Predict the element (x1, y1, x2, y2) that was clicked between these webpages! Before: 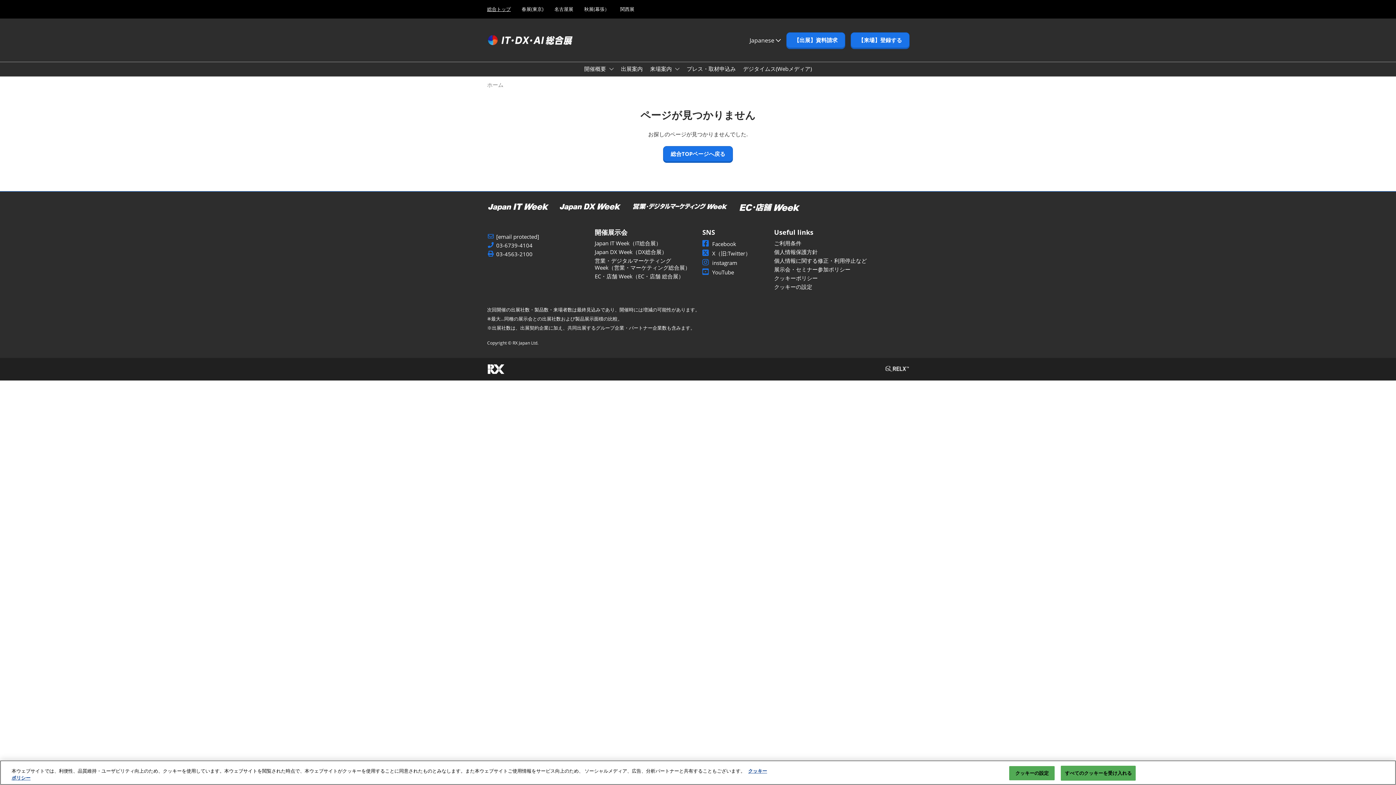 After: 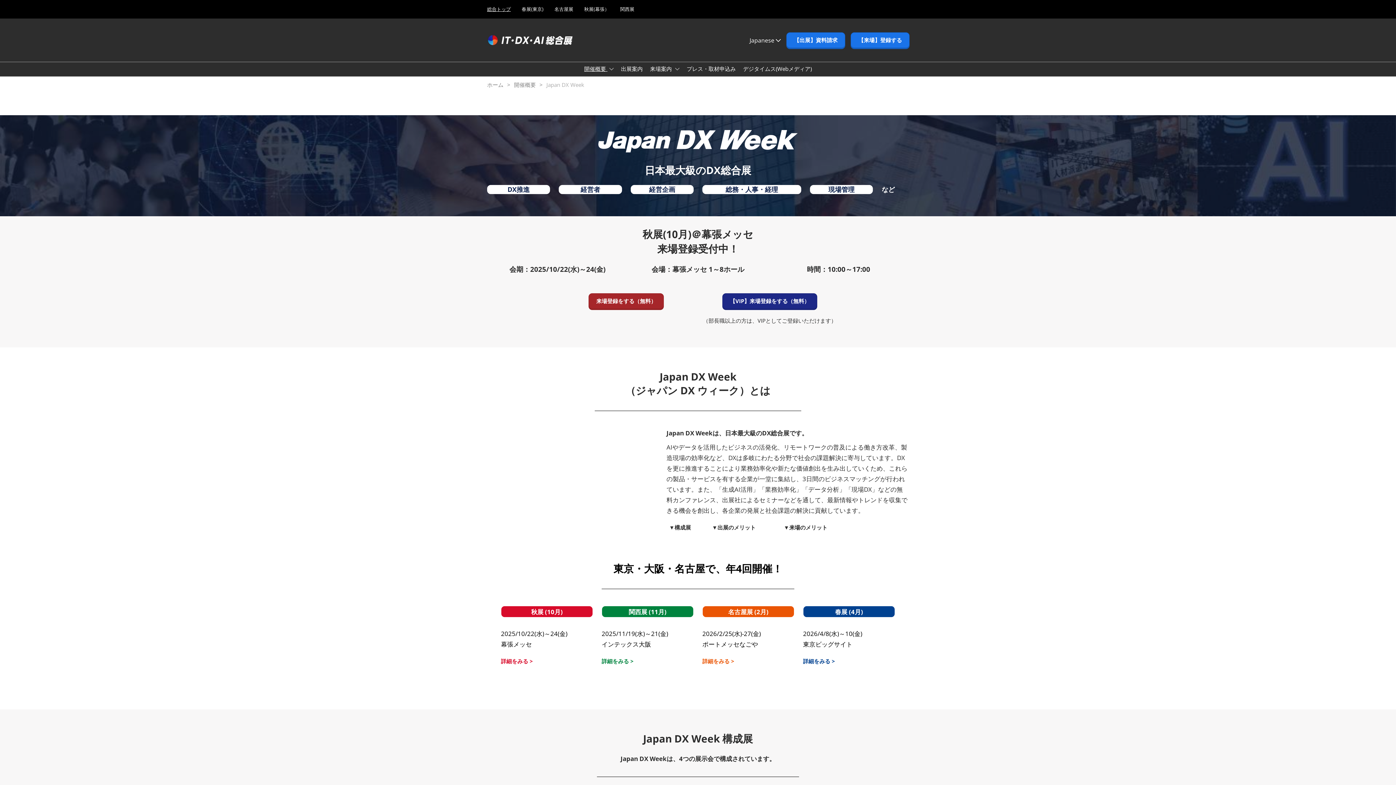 Action: label: Japan DX Week（DX総合展） bbox: (594, 248, 667, 255)